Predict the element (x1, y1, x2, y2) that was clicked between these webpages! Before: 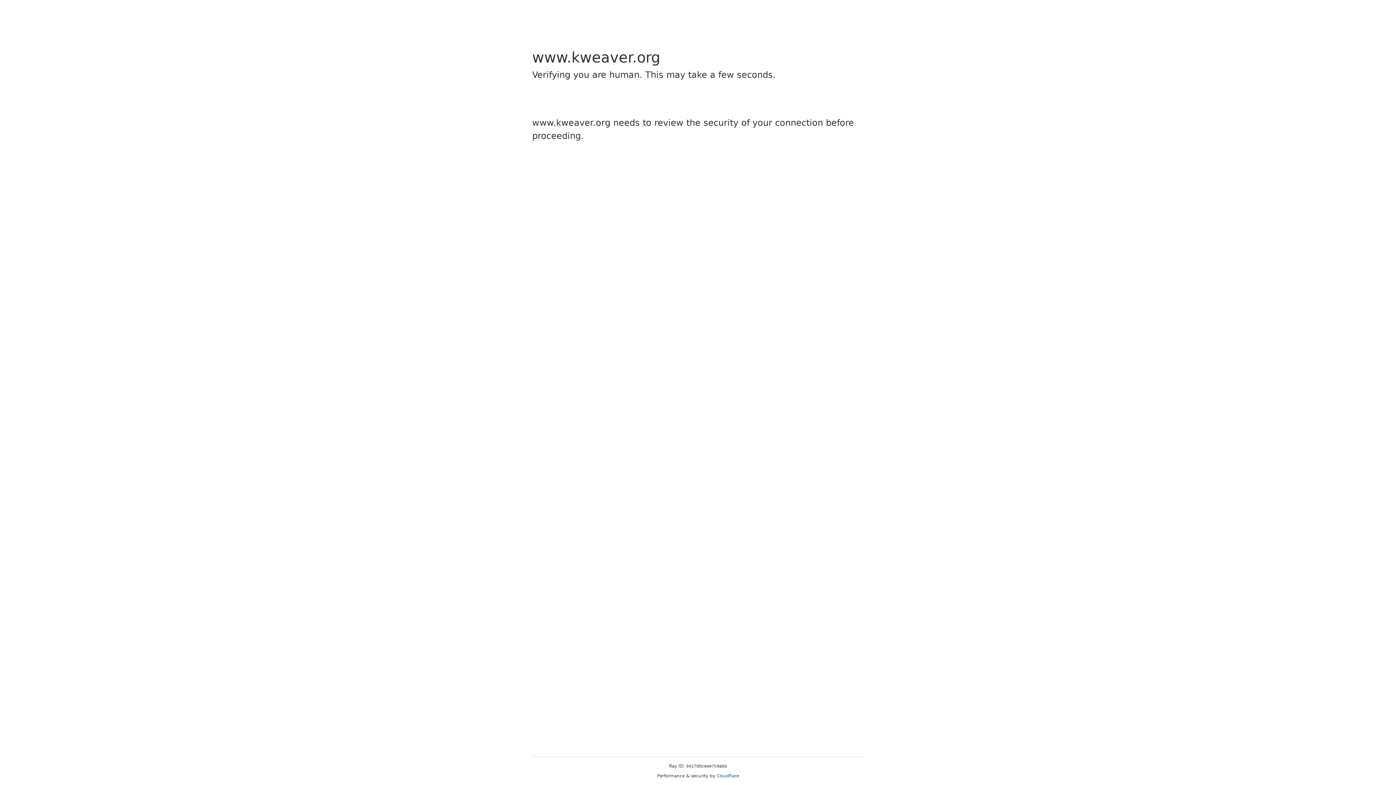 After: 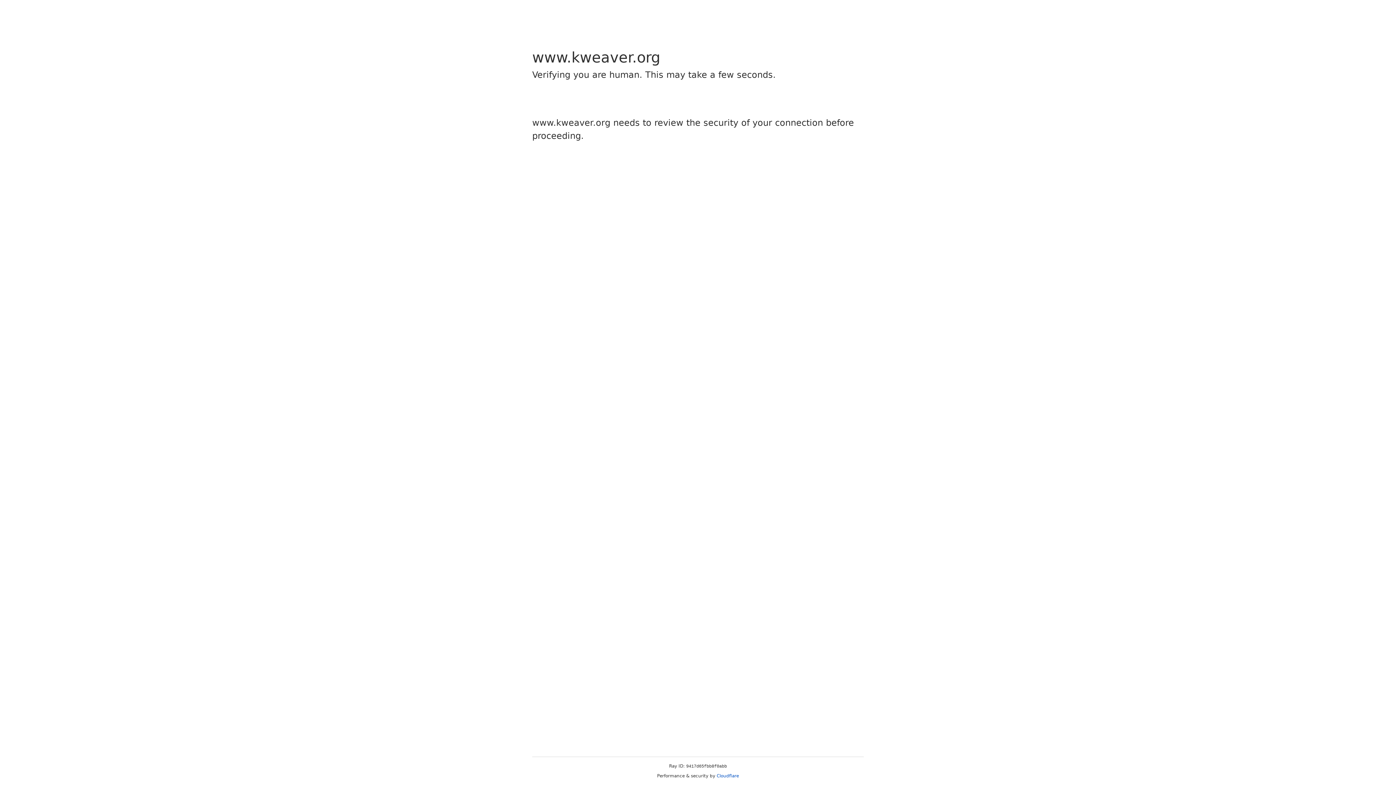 Action: bbox: (716, 773, 739, 778) label: Cloudflare